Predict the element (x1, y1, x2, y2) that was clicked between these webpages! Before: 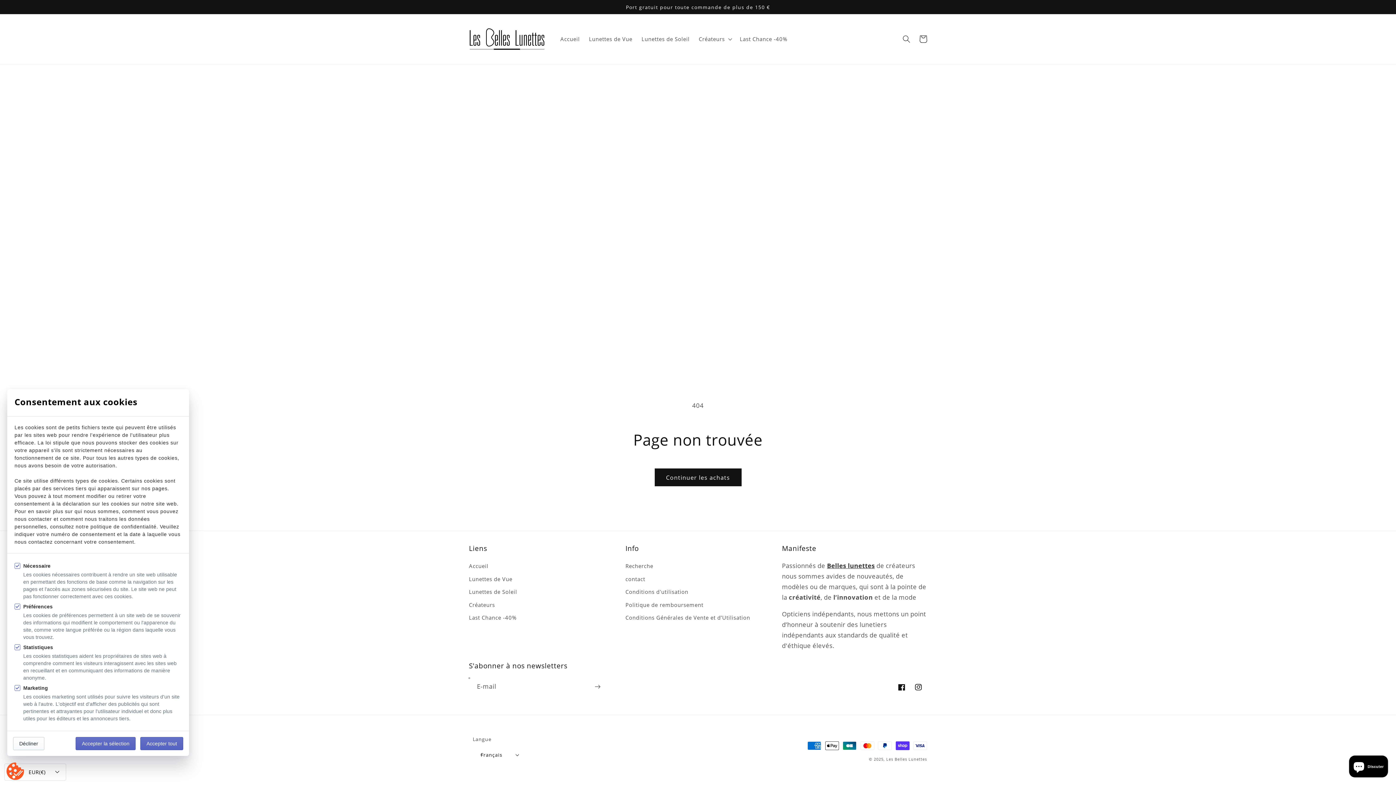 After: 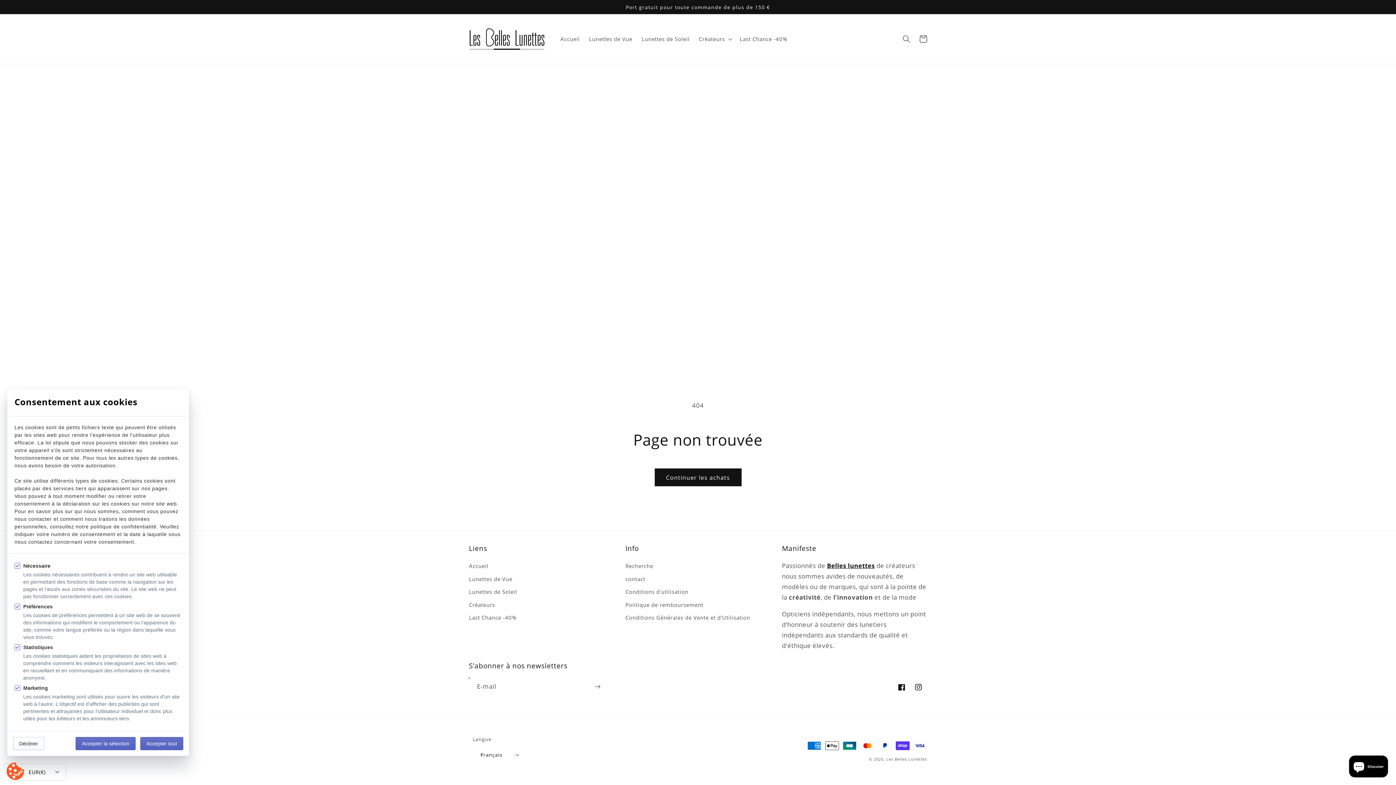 Action: bbox: (827, 561, 875, 570) label: Belles lunettes